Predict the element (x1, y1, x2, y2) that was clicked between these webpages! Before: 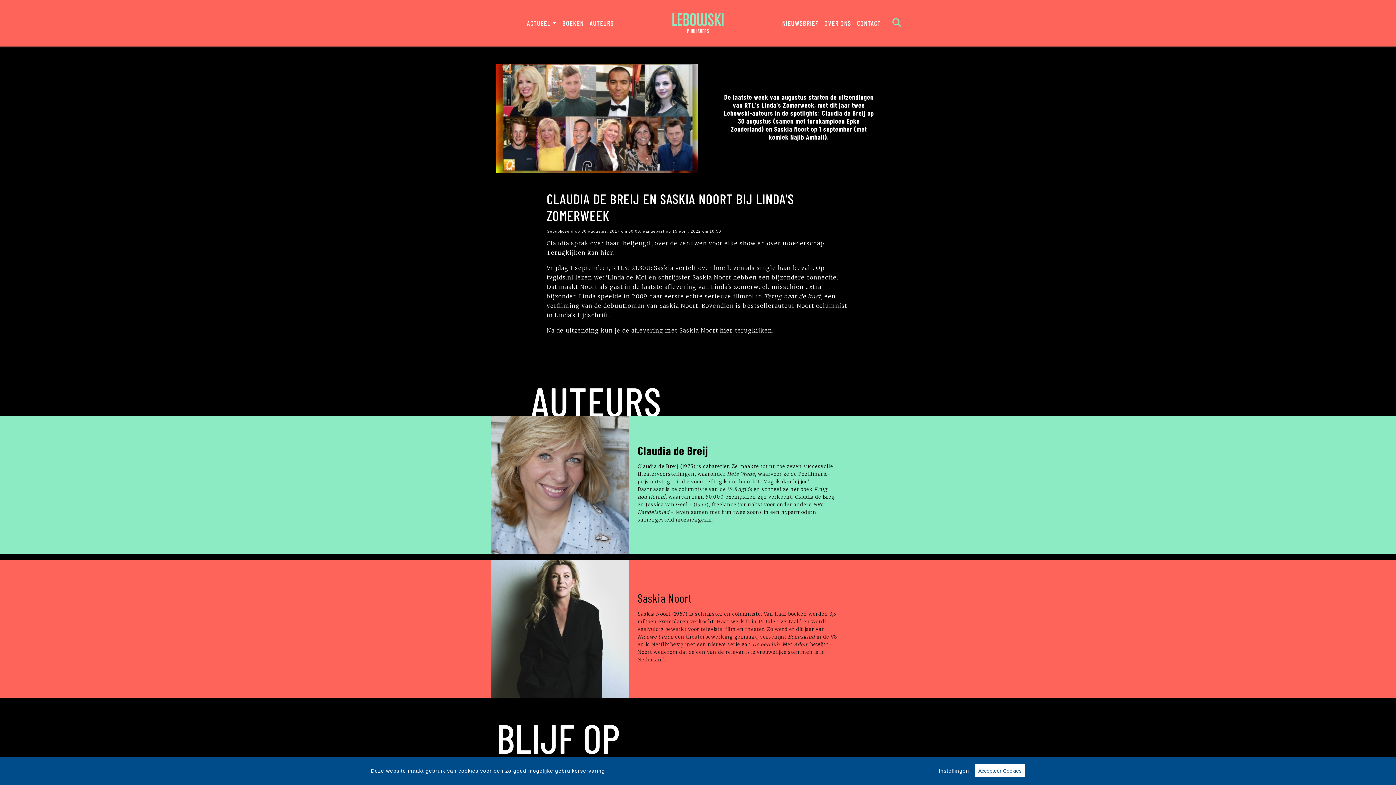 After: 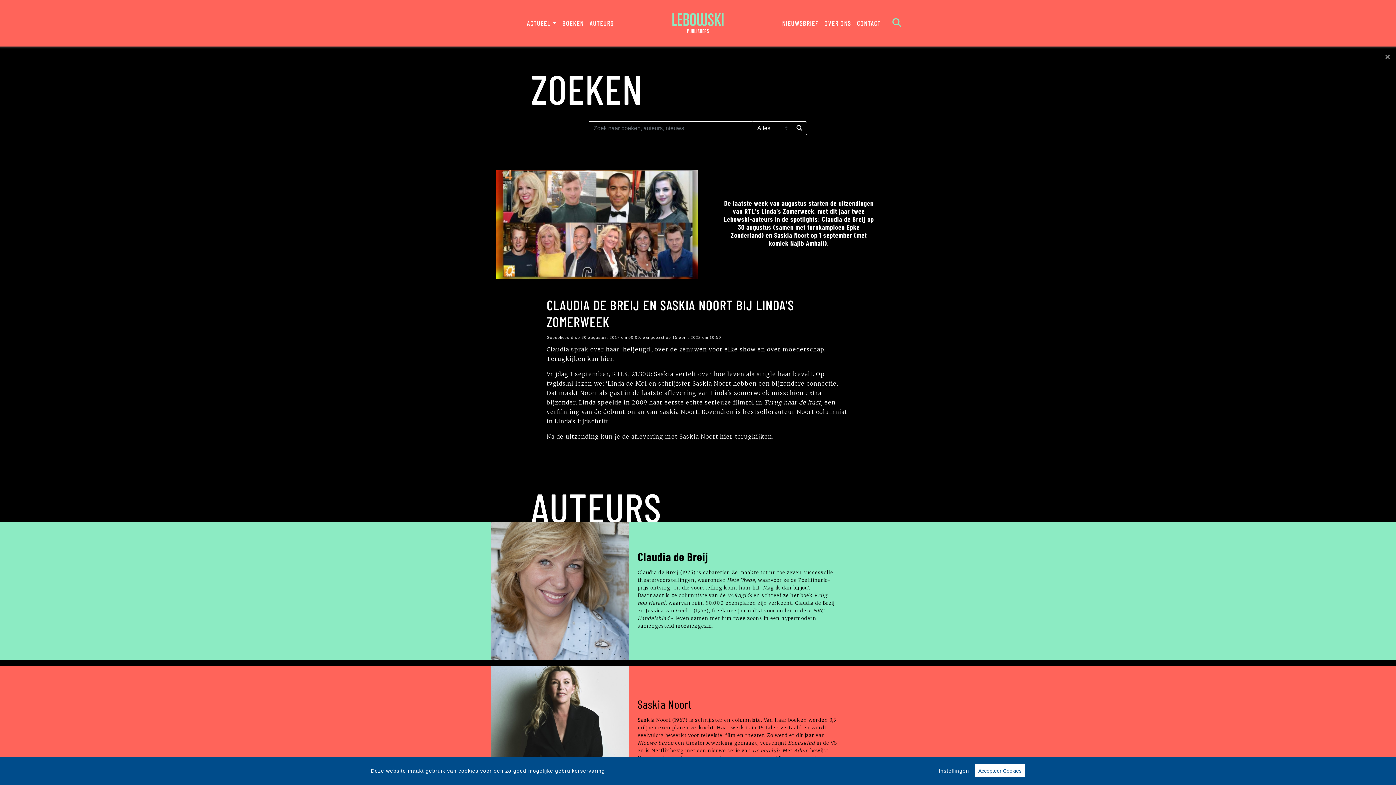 Action: label: Zoeken openen bbox: (889, 15, 904, 31)